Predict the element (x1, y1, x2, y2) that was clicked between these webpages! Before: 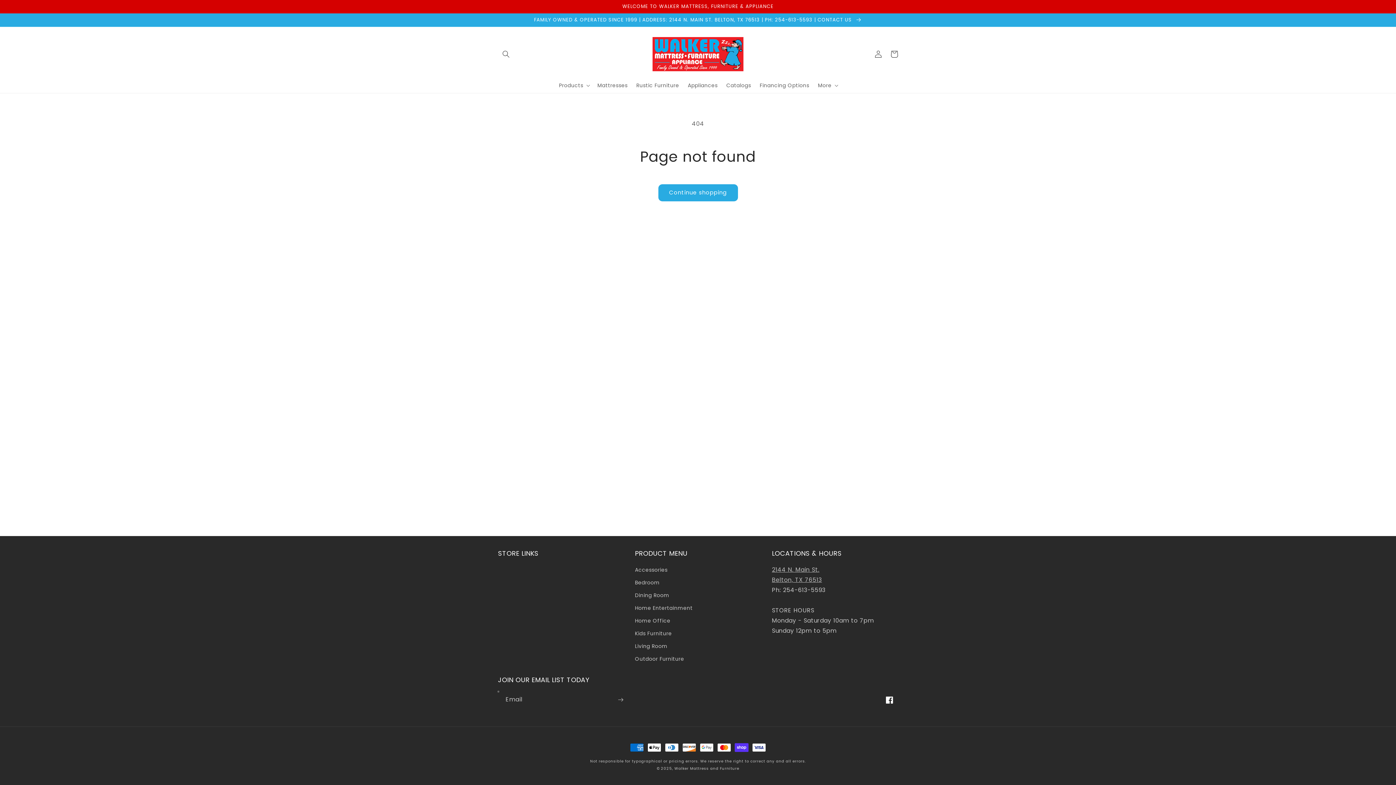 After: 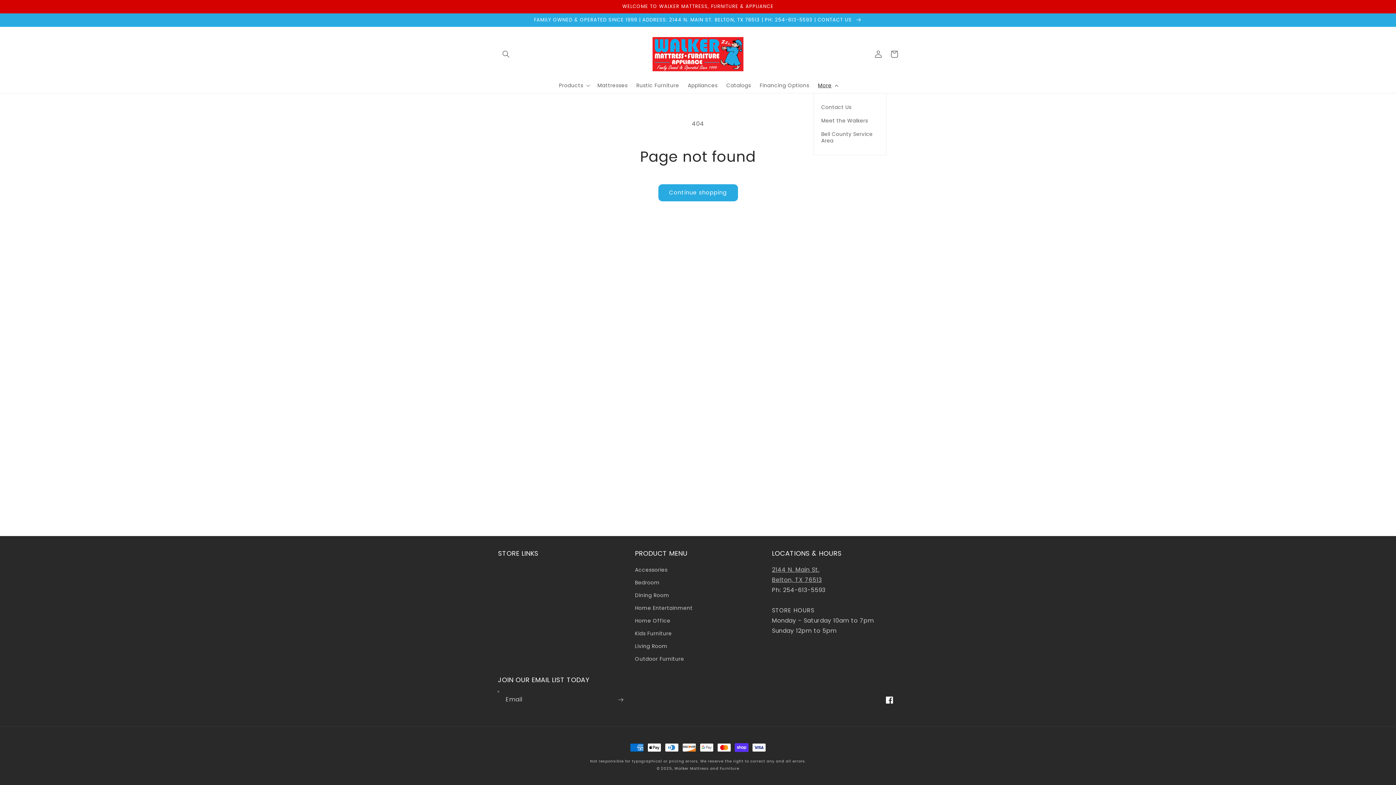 Action: label: More bbox: (813, 77, 841, 92)